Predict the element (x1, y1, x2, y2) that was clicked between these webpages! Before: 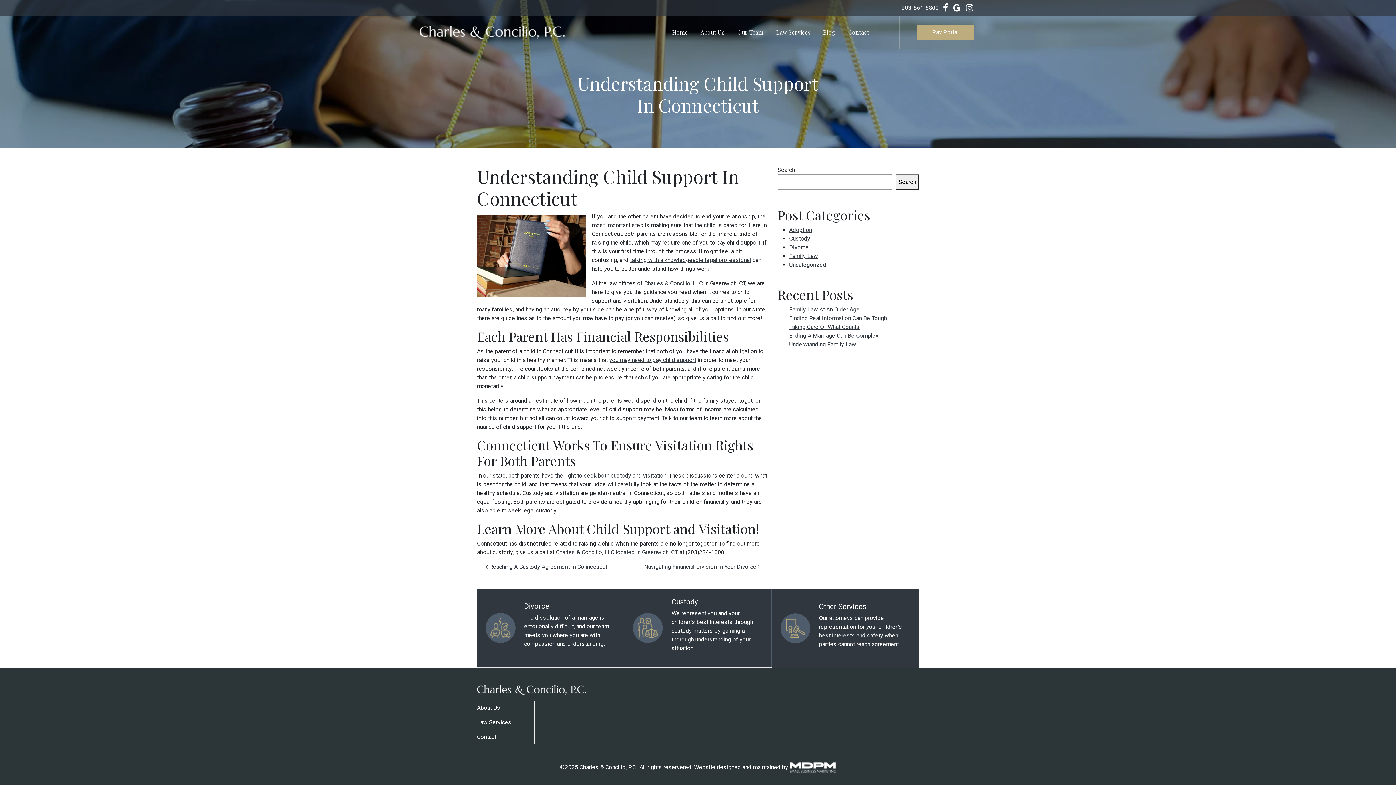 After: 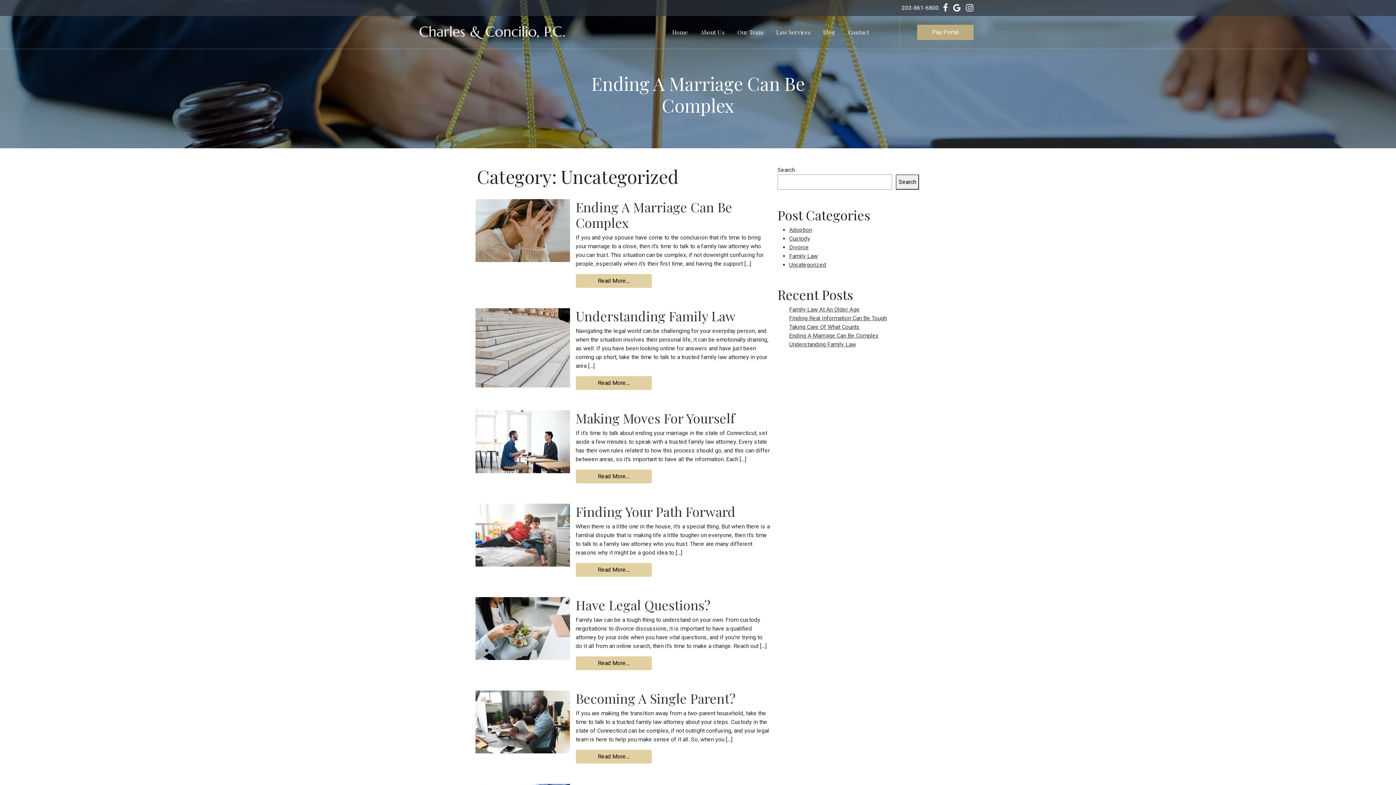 Action: label: Uncategorized bbox: (789, 261, 826, 268)